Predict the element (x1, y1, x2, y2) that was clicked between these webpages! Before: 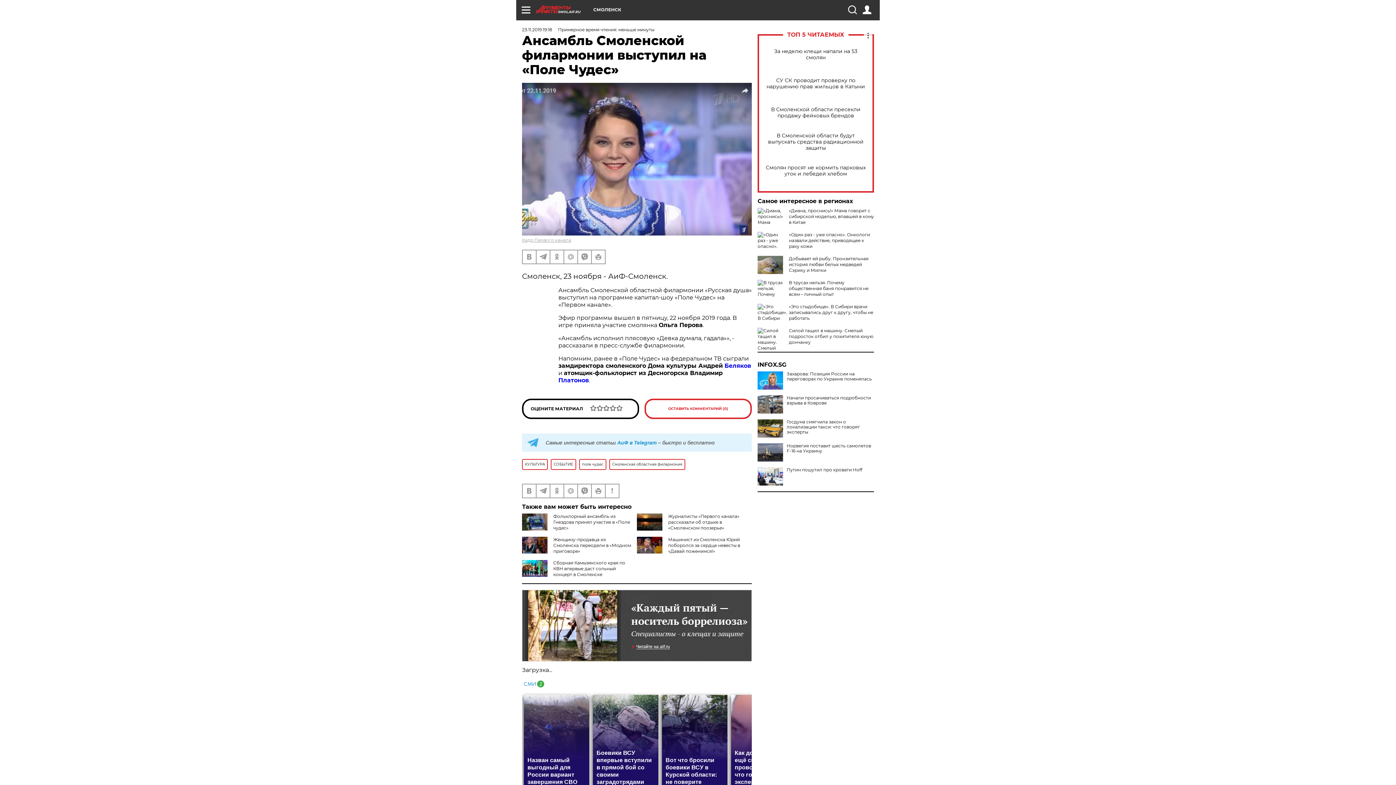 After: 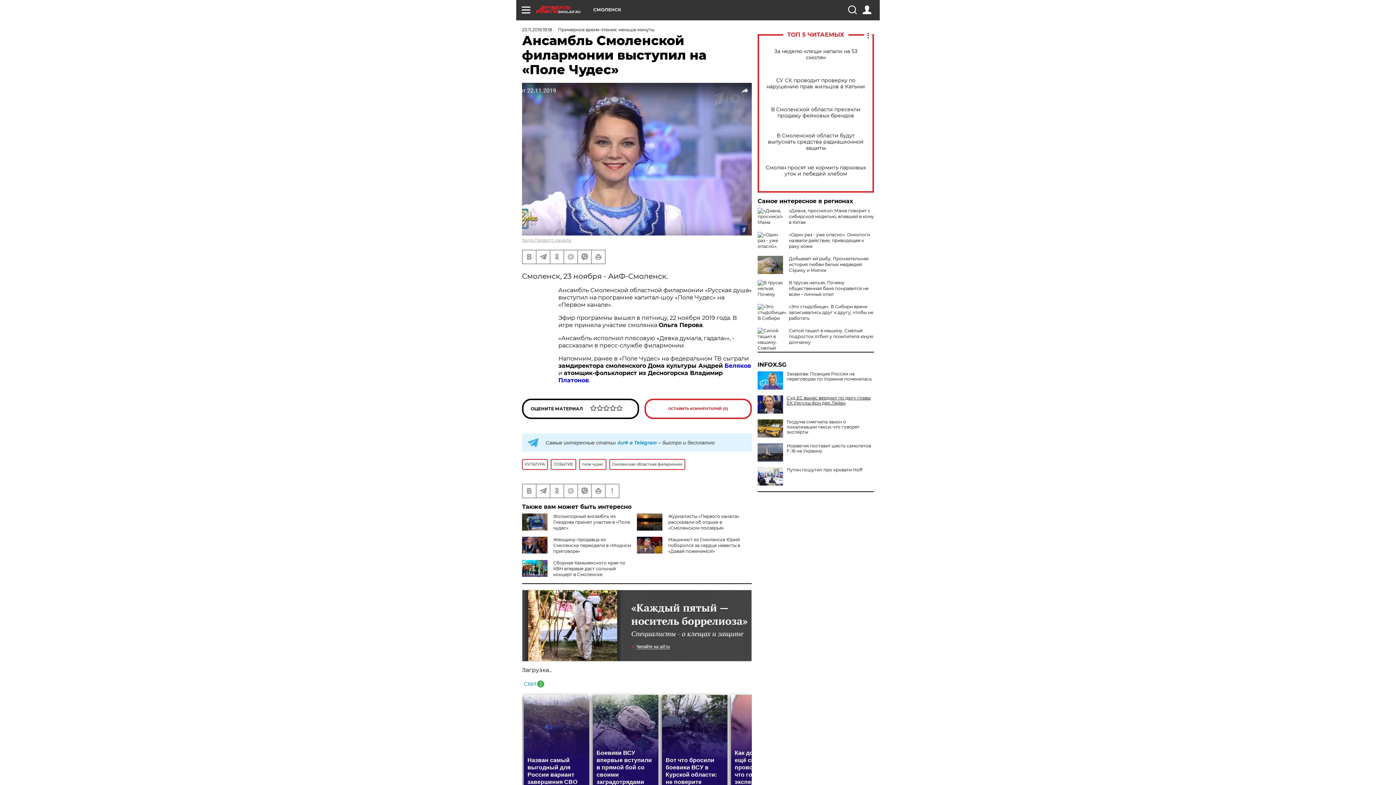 Action: bbox: (757, 395, 874, 405) label: Начали просачиваться подробности взрыва в Коврове